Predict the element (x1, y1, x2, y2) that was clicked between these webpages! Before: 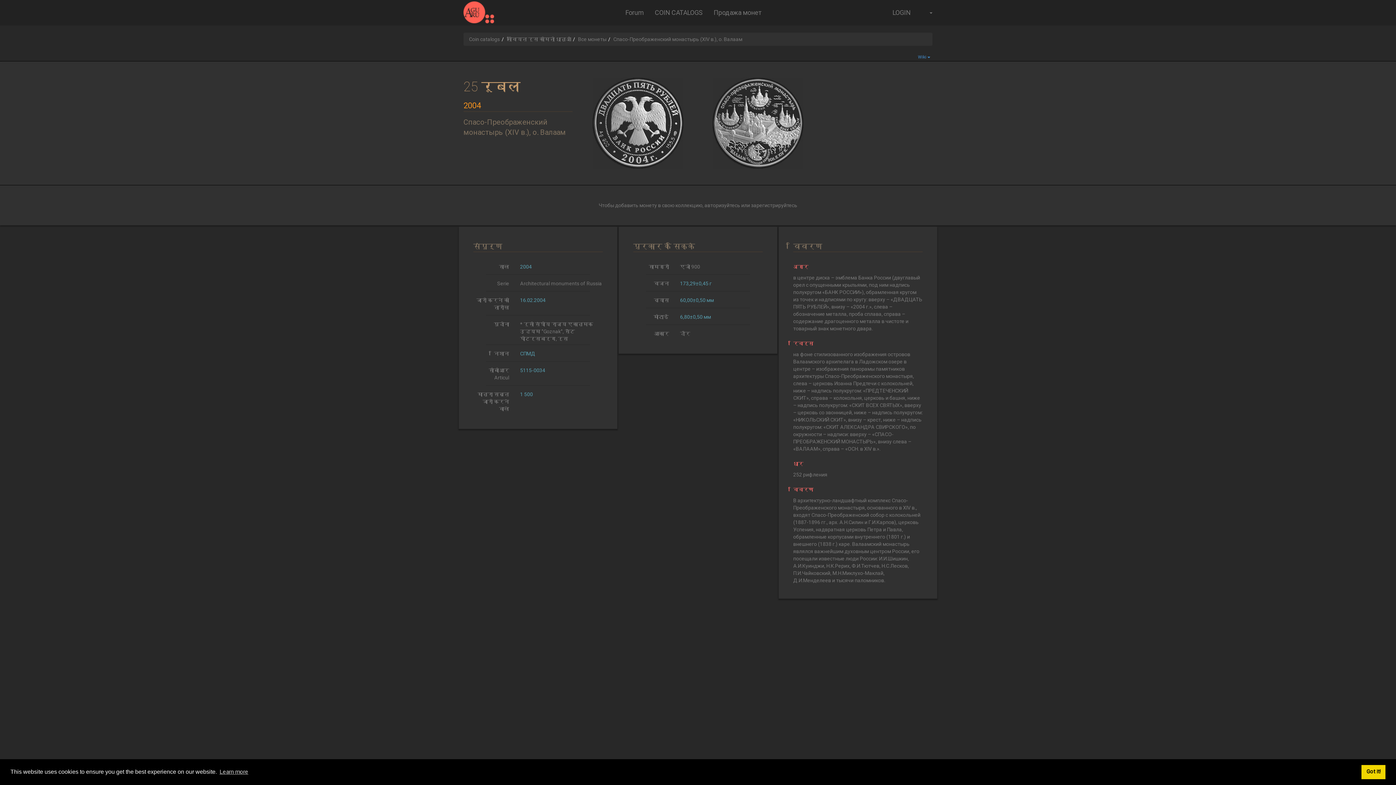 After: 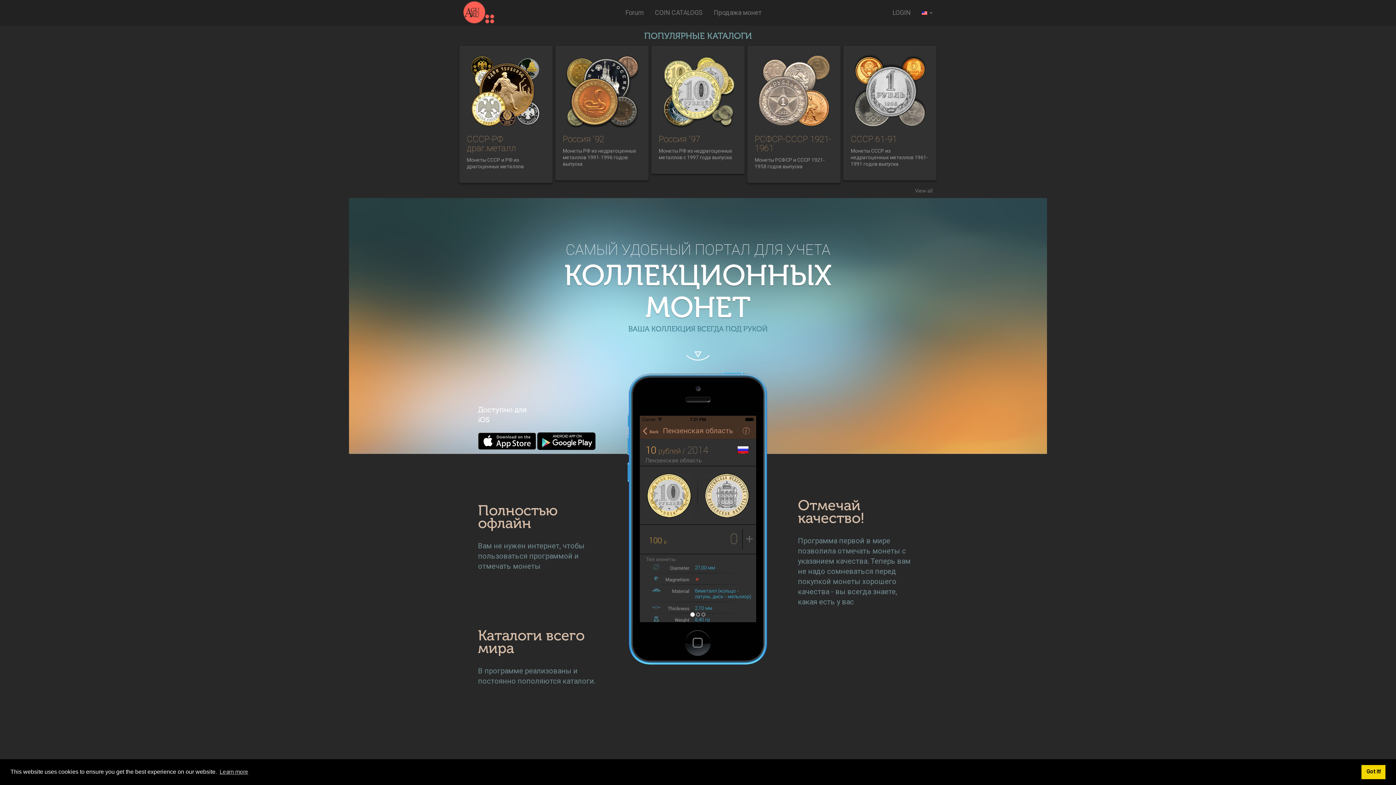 Action: bbox: (458, 0, 499, 18)